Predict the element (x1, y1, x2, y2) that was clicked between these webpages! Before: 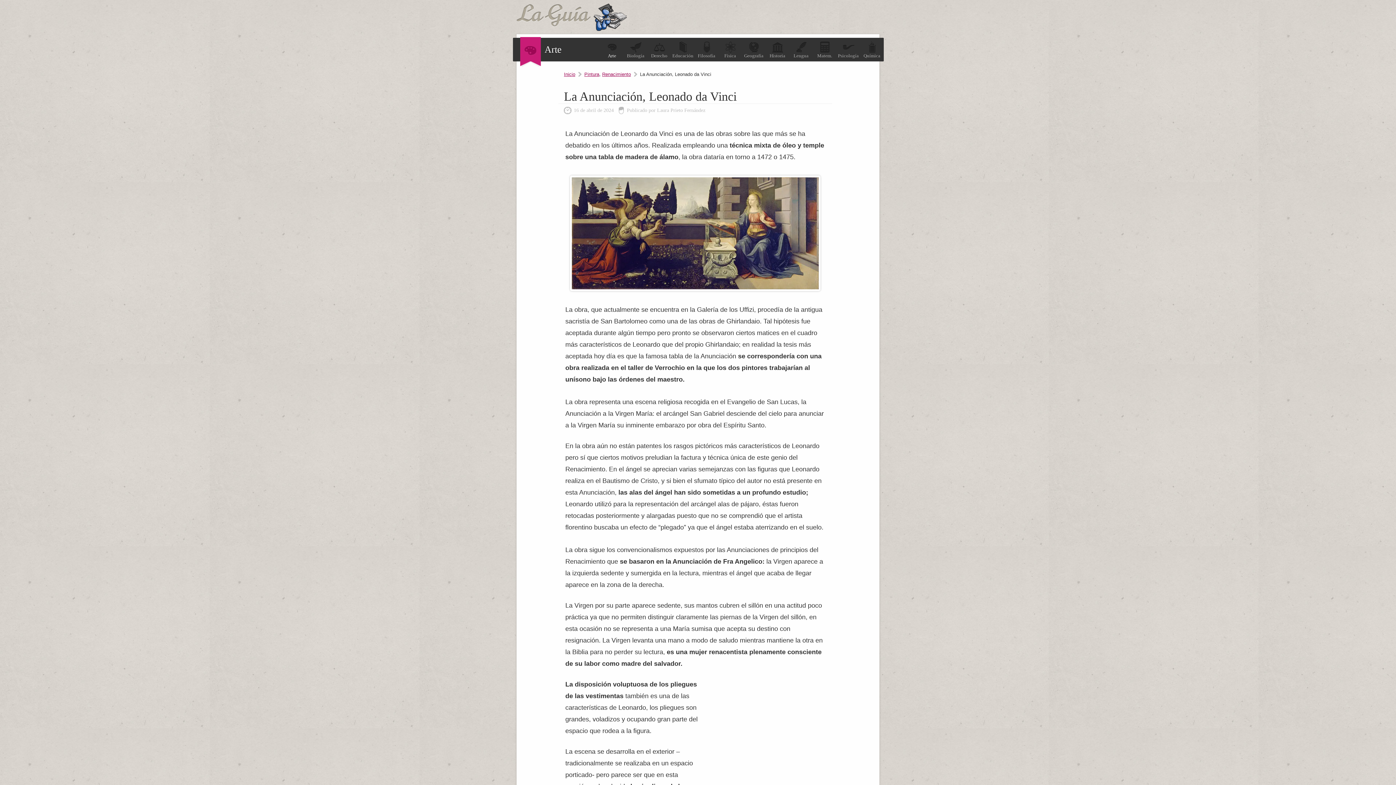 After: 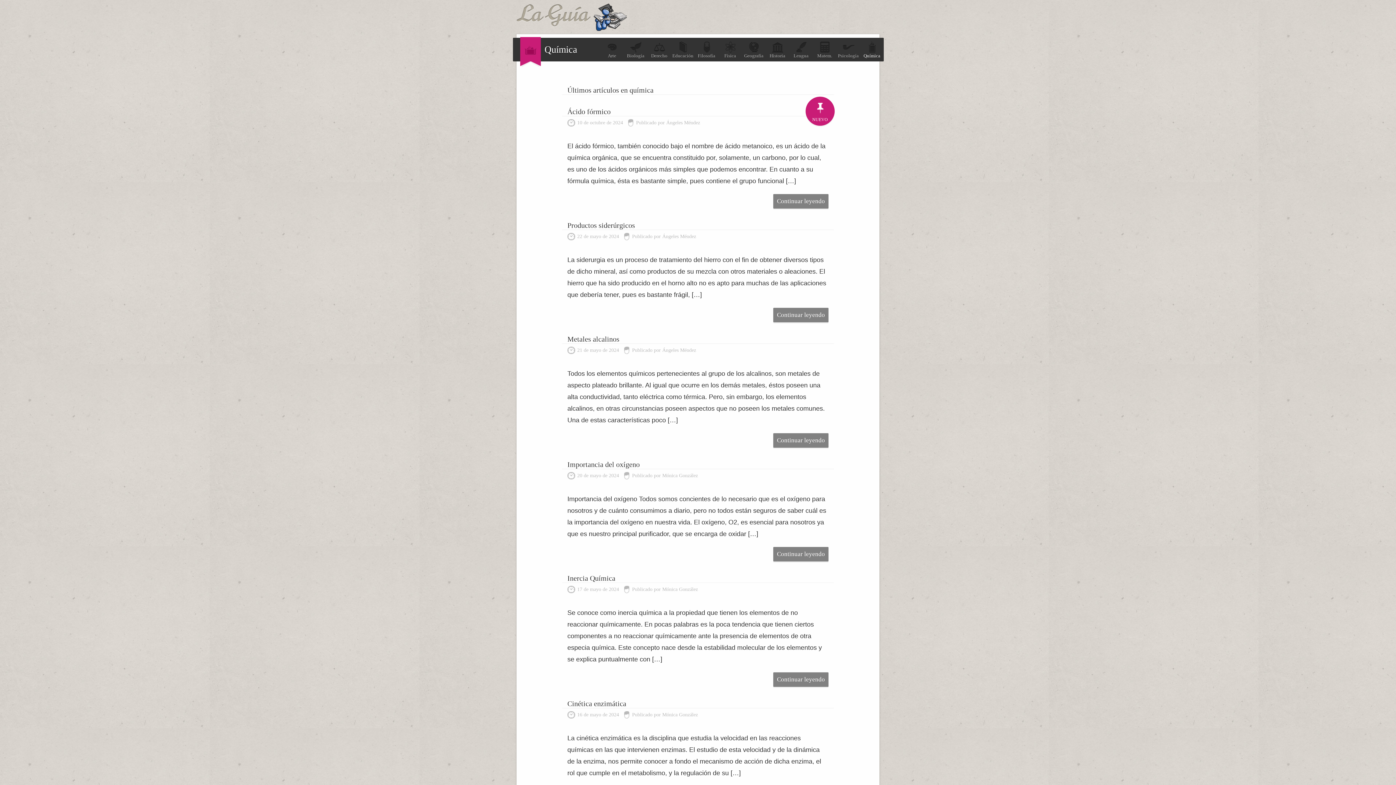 Action: label: Química bbox: (860, 41, 884, 58)